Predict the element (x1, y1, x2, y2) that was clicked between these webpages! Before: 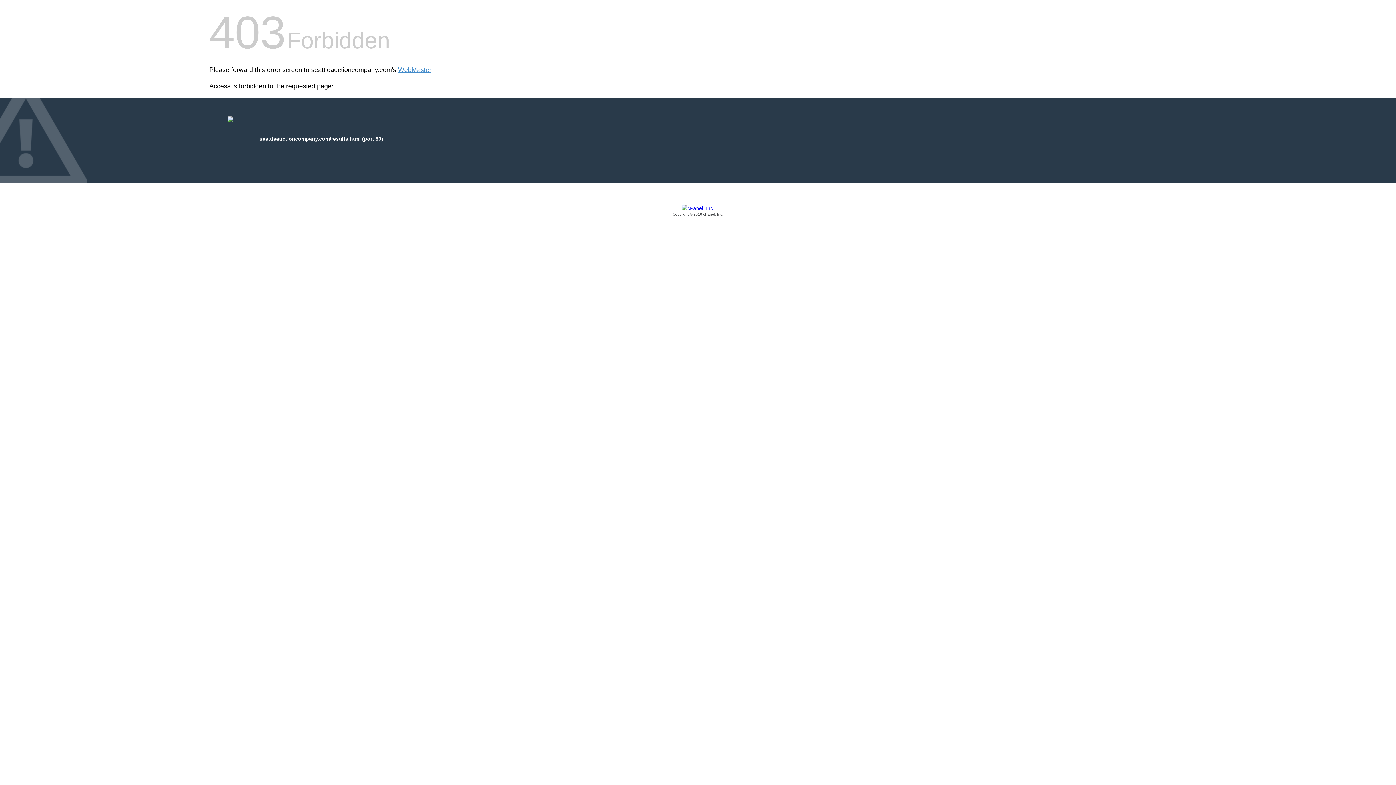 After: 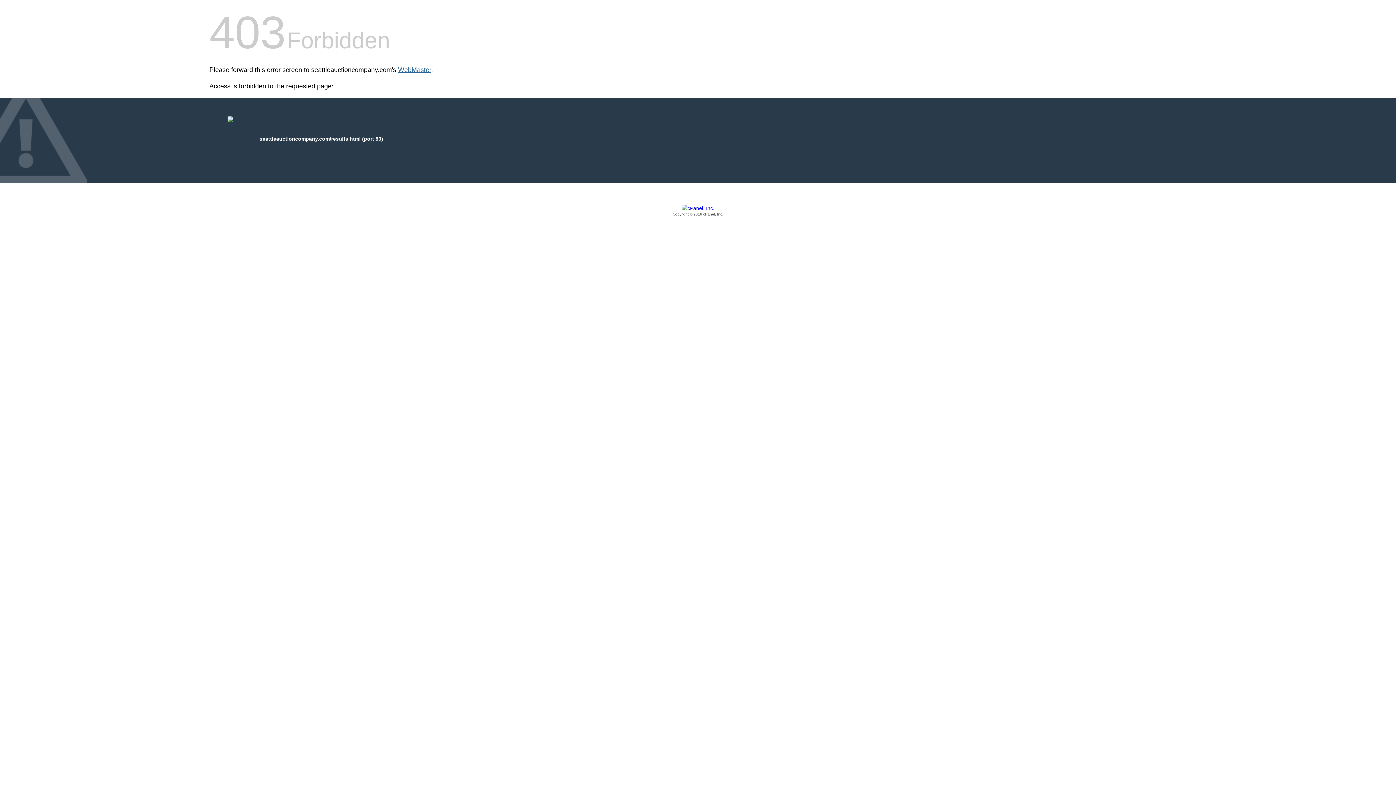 Action: label: WebMaster bbox: (398, 66, 431, 73)